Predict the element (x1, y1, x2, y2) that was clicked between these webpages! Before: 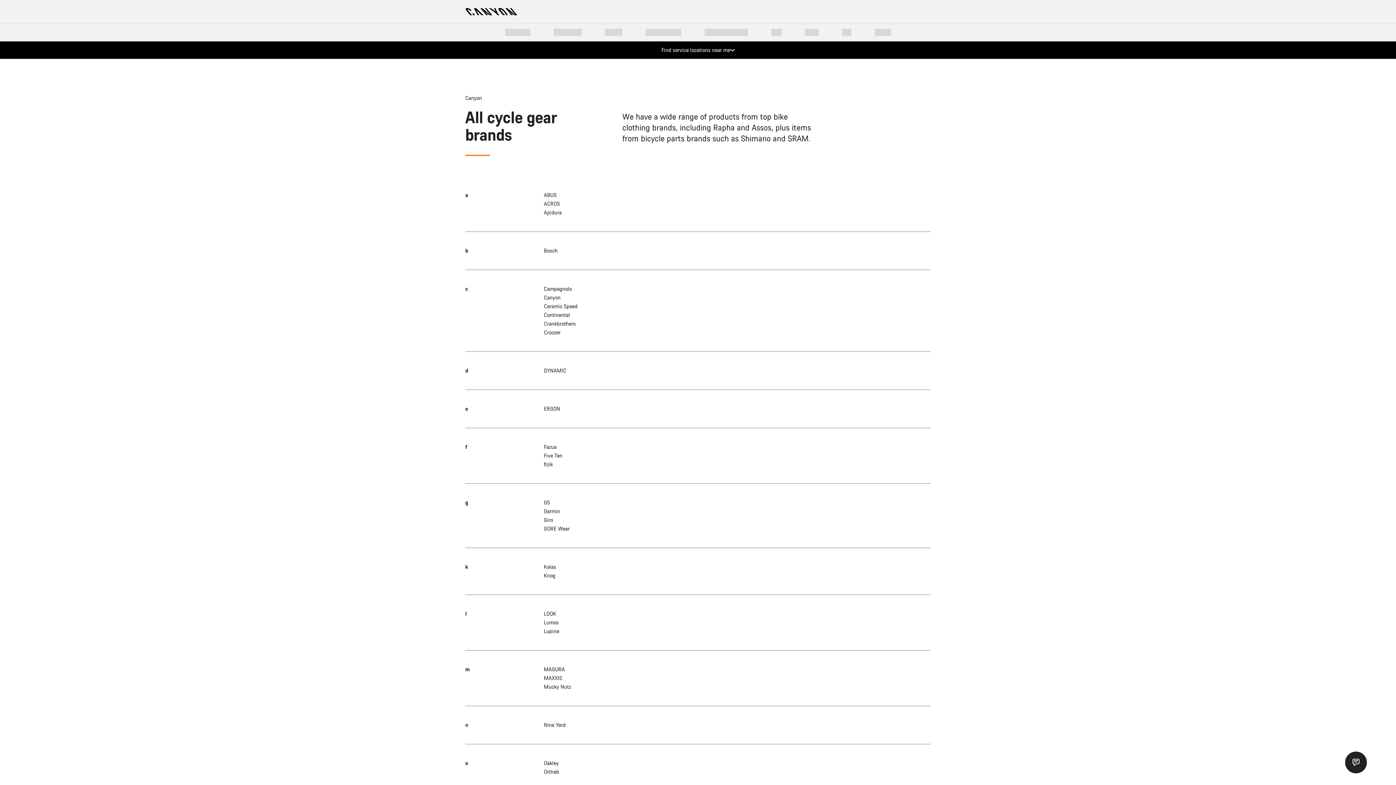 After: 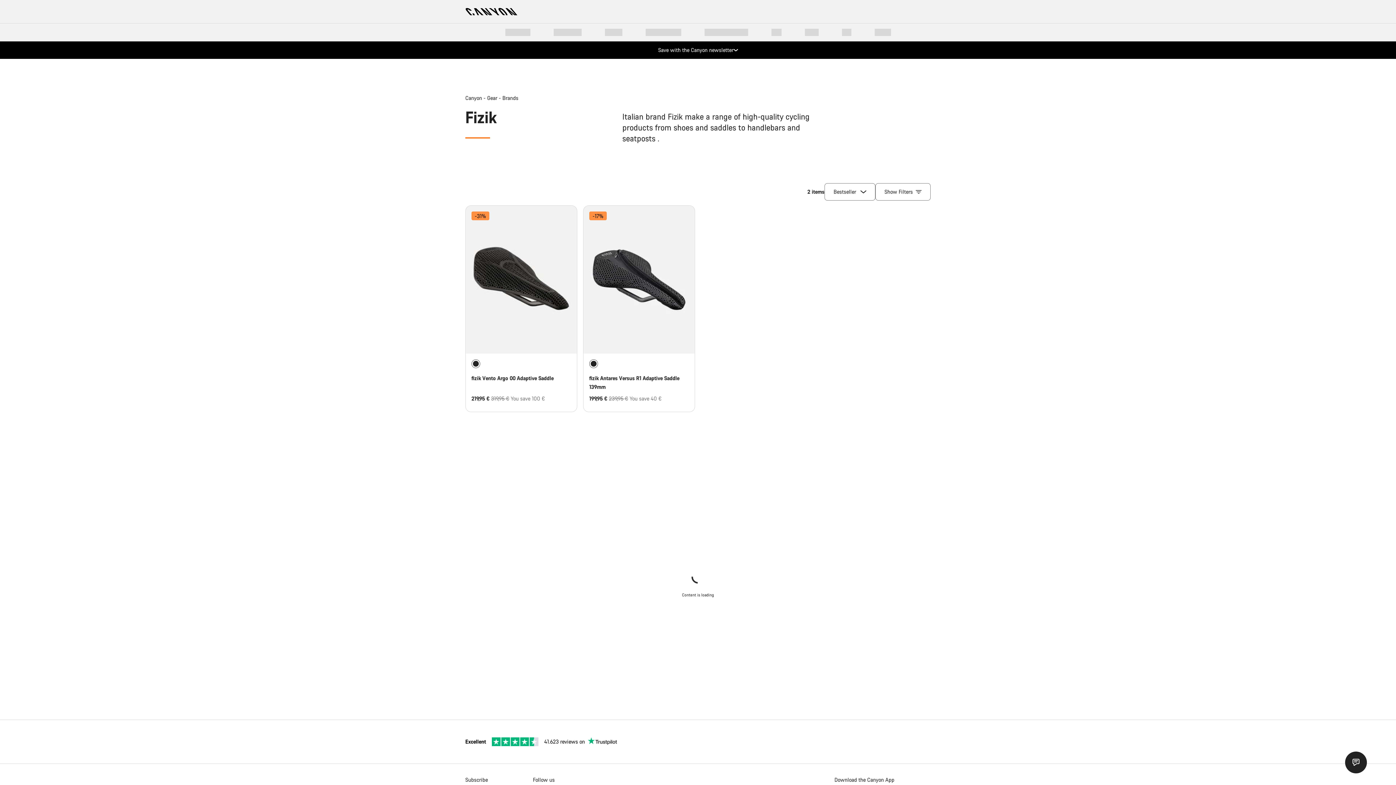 Action: bbox: (544, 461, 553, 468) label: fizik